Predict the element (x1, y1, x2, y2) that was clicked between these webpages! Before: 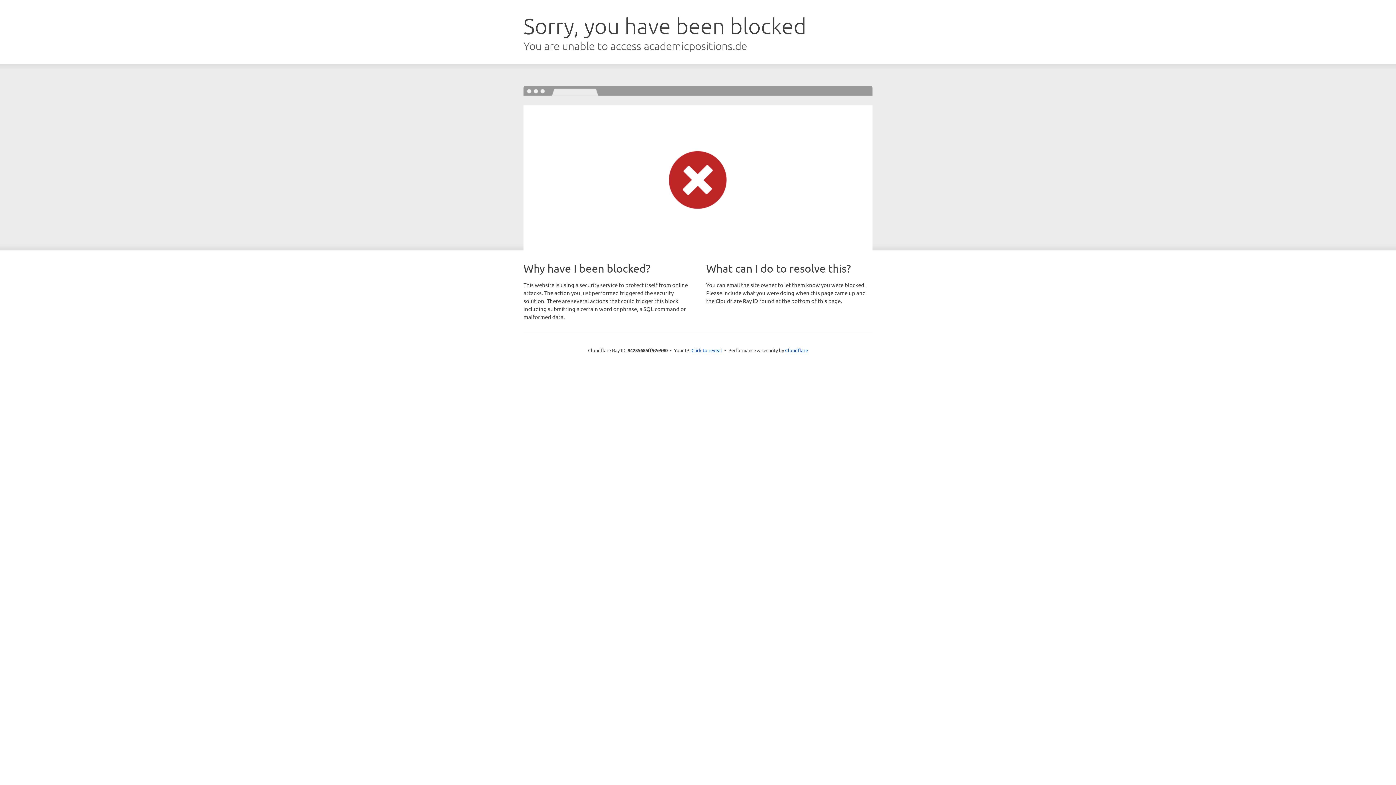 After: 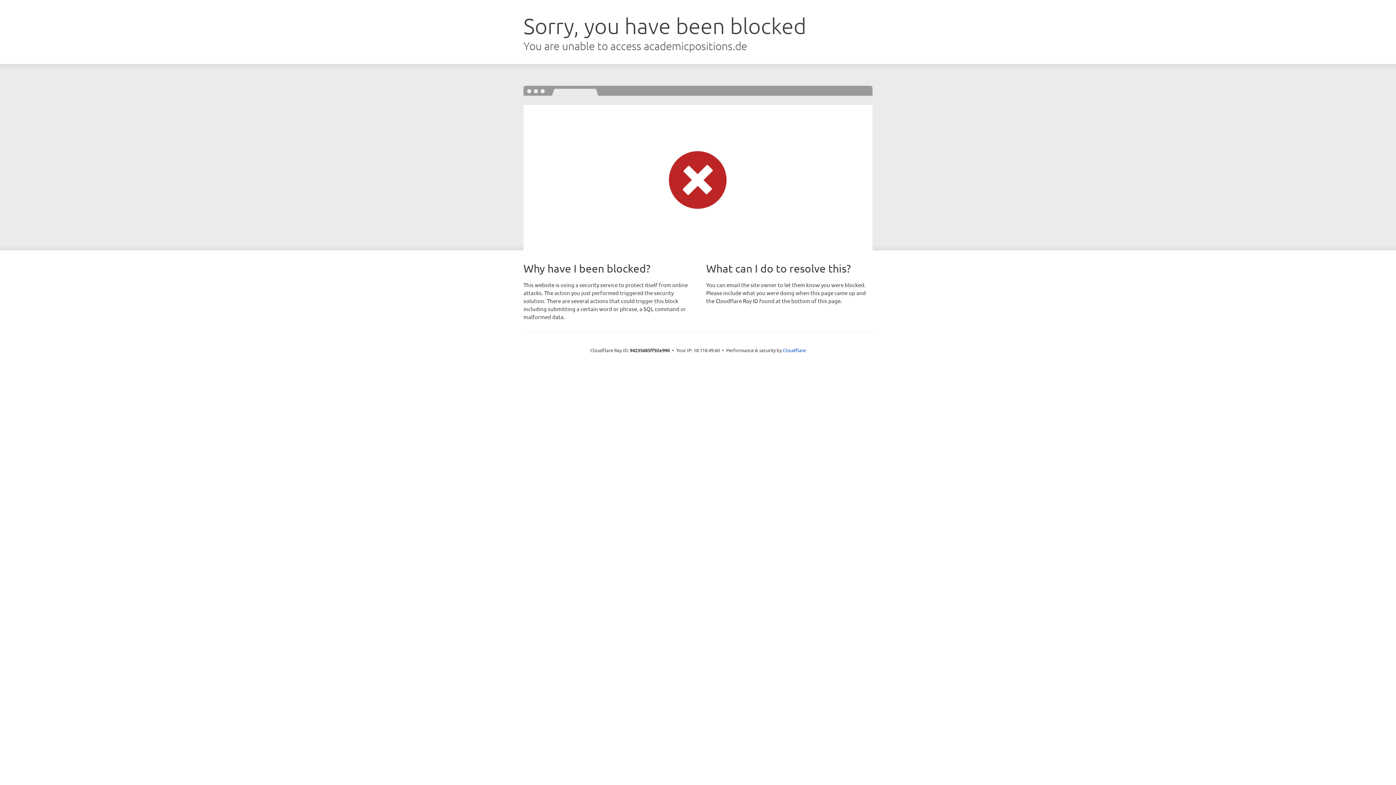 Action: label: Click to reveal bbox: (691, 346, 722, 353)